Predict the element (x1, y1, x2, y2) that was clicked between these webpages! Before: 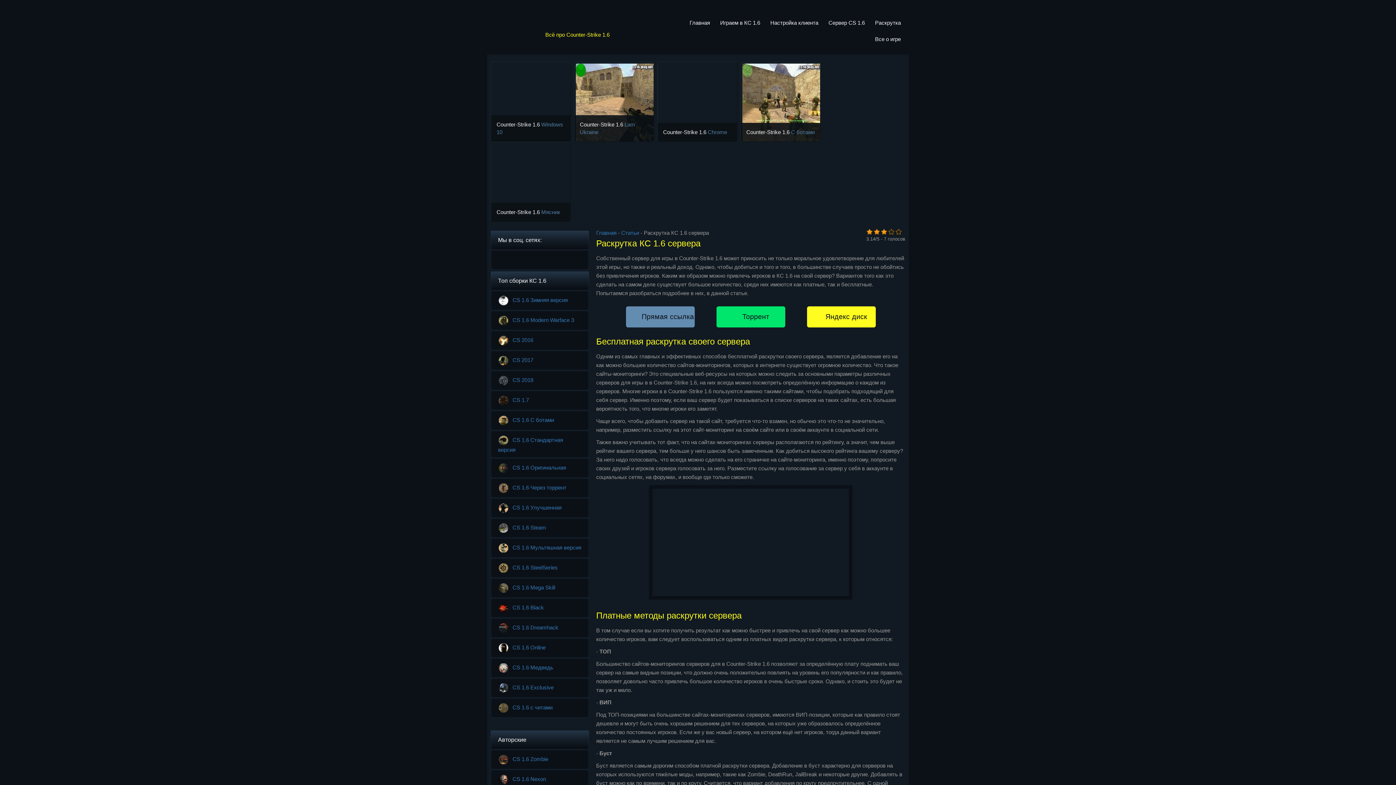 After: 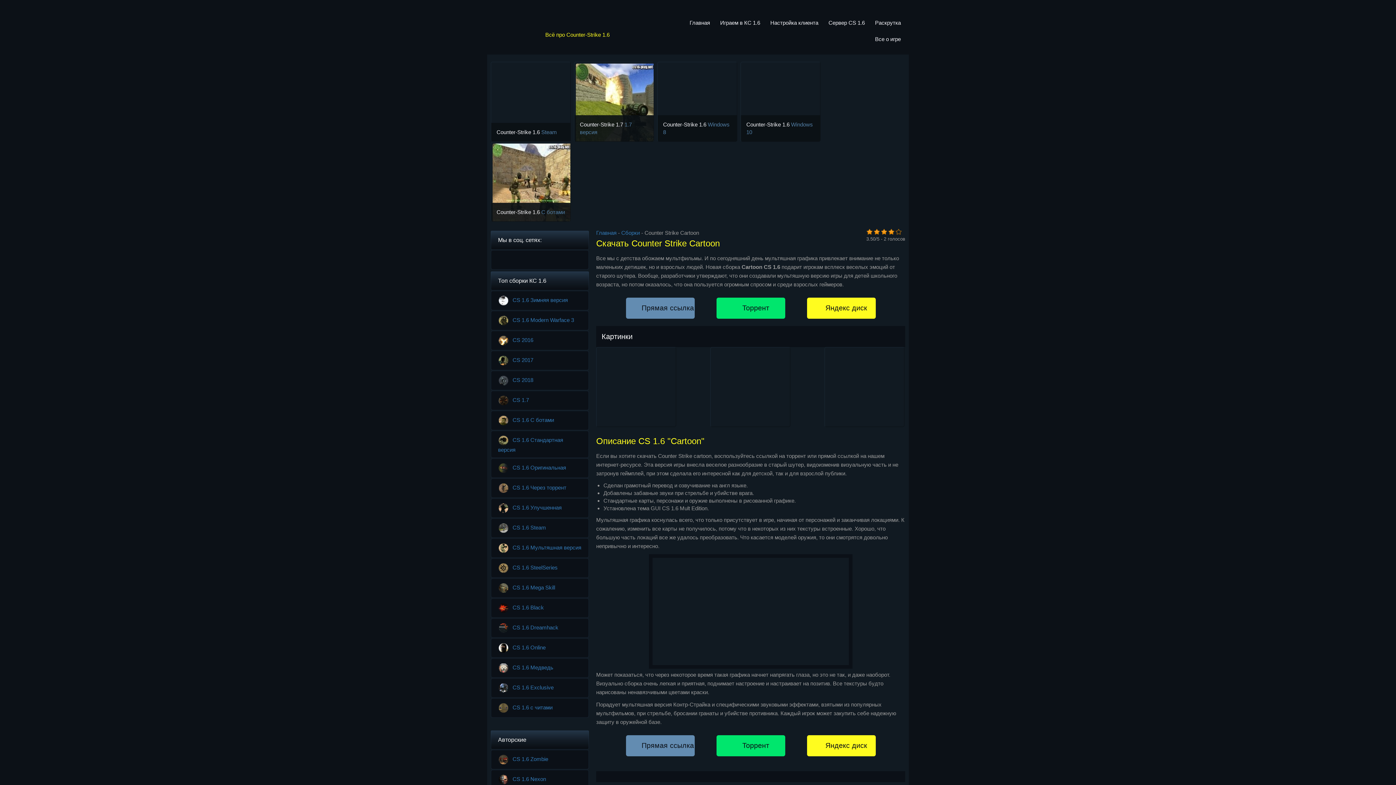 Action: bbox: (490, 538, 589, 558) label: CS 1.6 Мультяшная версия